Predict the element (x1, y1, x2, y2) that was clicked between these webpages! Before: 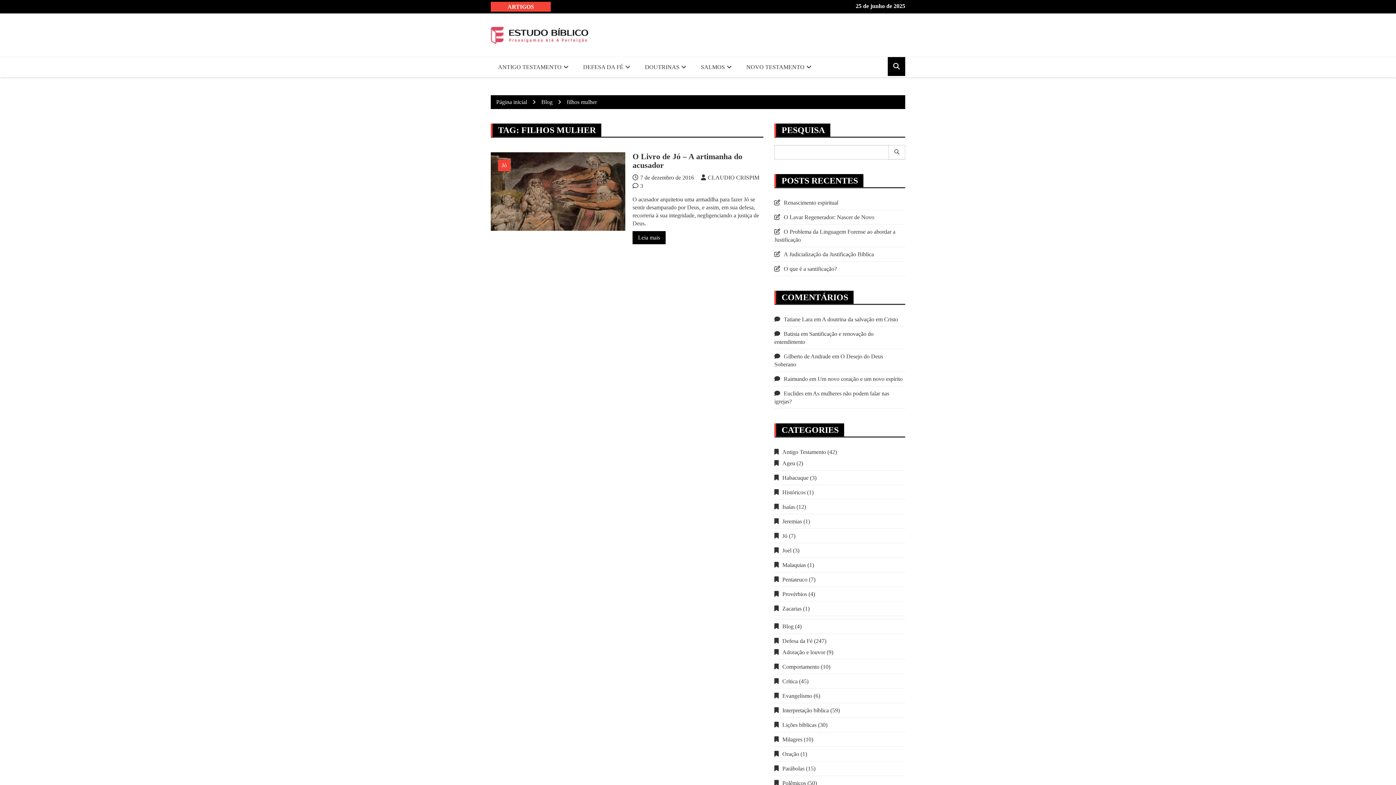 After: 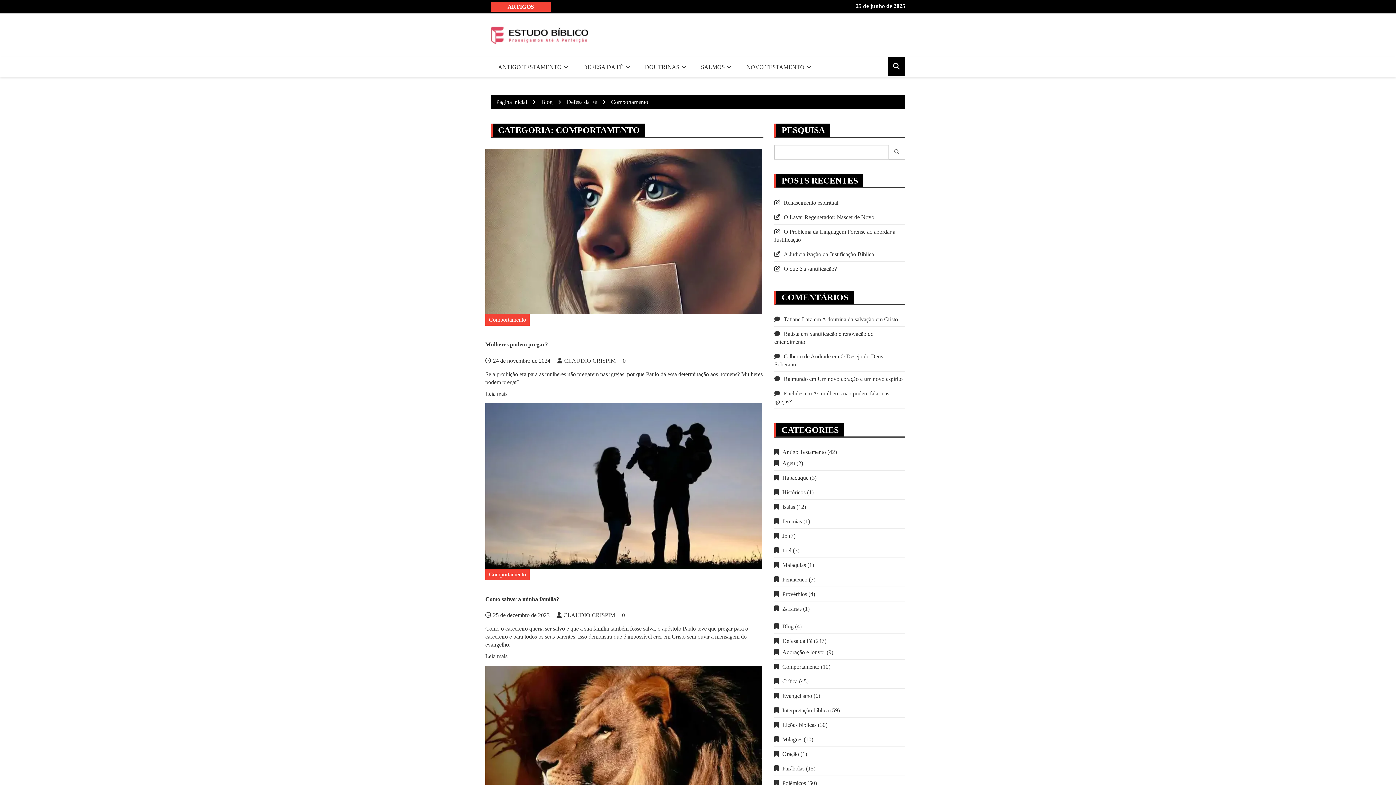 Action: bbox: (774, 664, 819, 670) label: Comportamento